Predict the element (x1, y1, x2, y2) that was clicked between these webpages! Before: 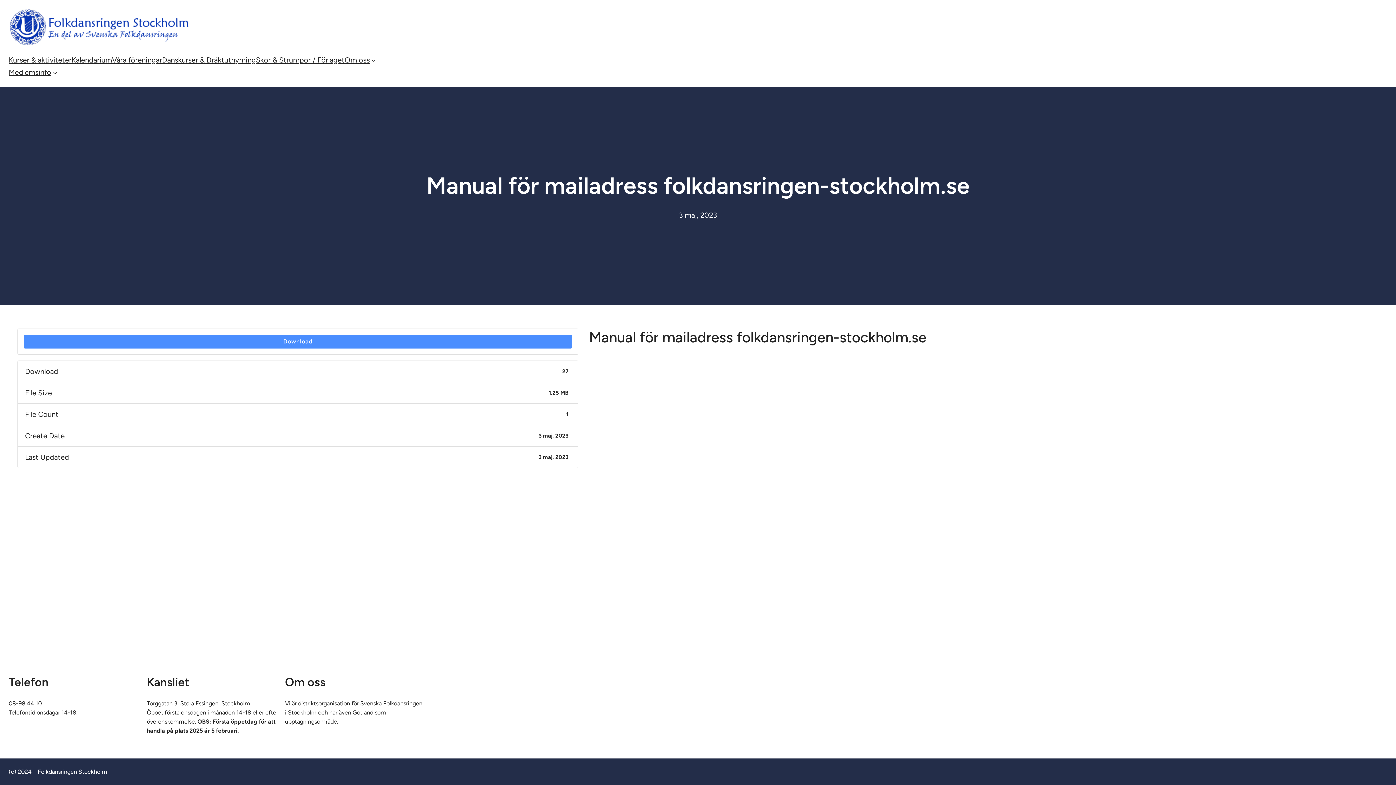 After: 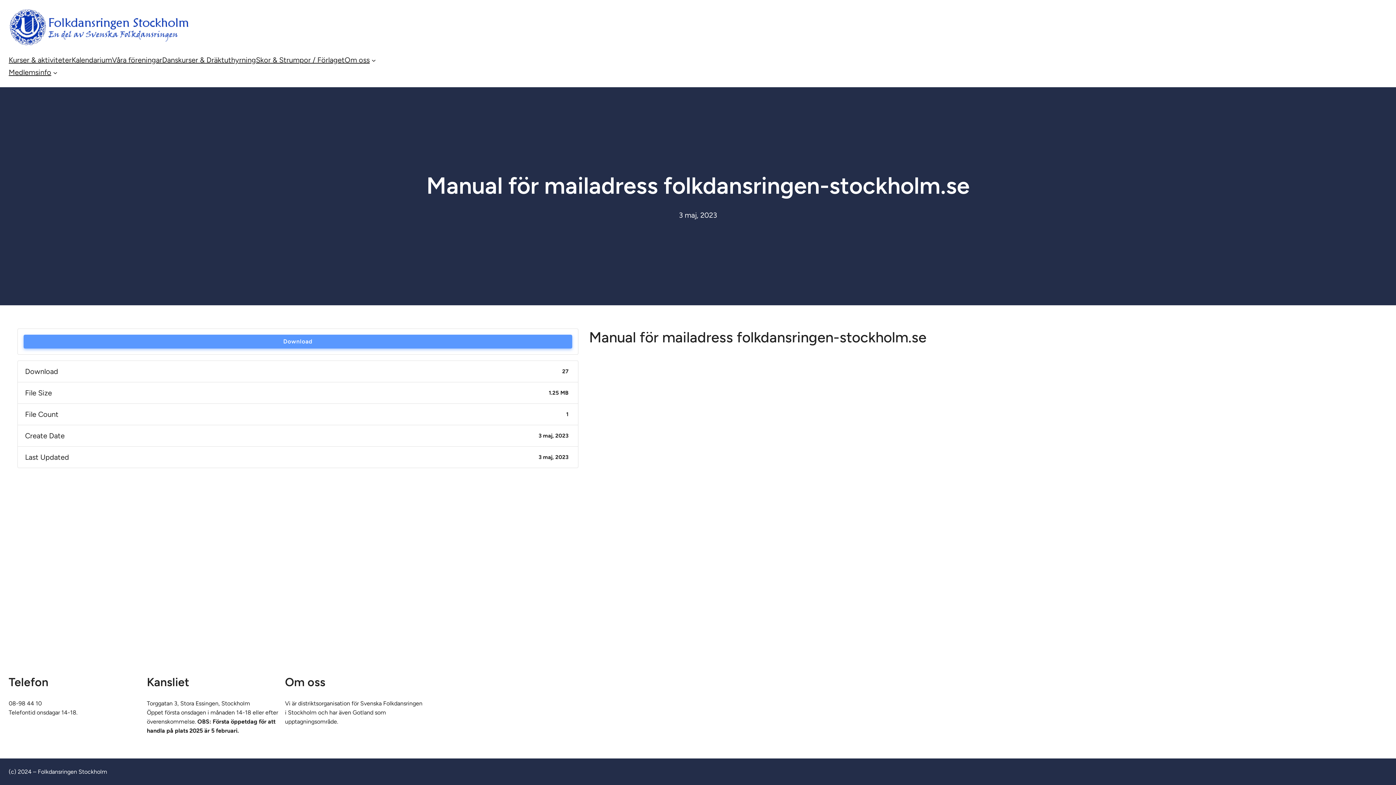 Action: bbox: (23, 334, 572, 348) label: Download